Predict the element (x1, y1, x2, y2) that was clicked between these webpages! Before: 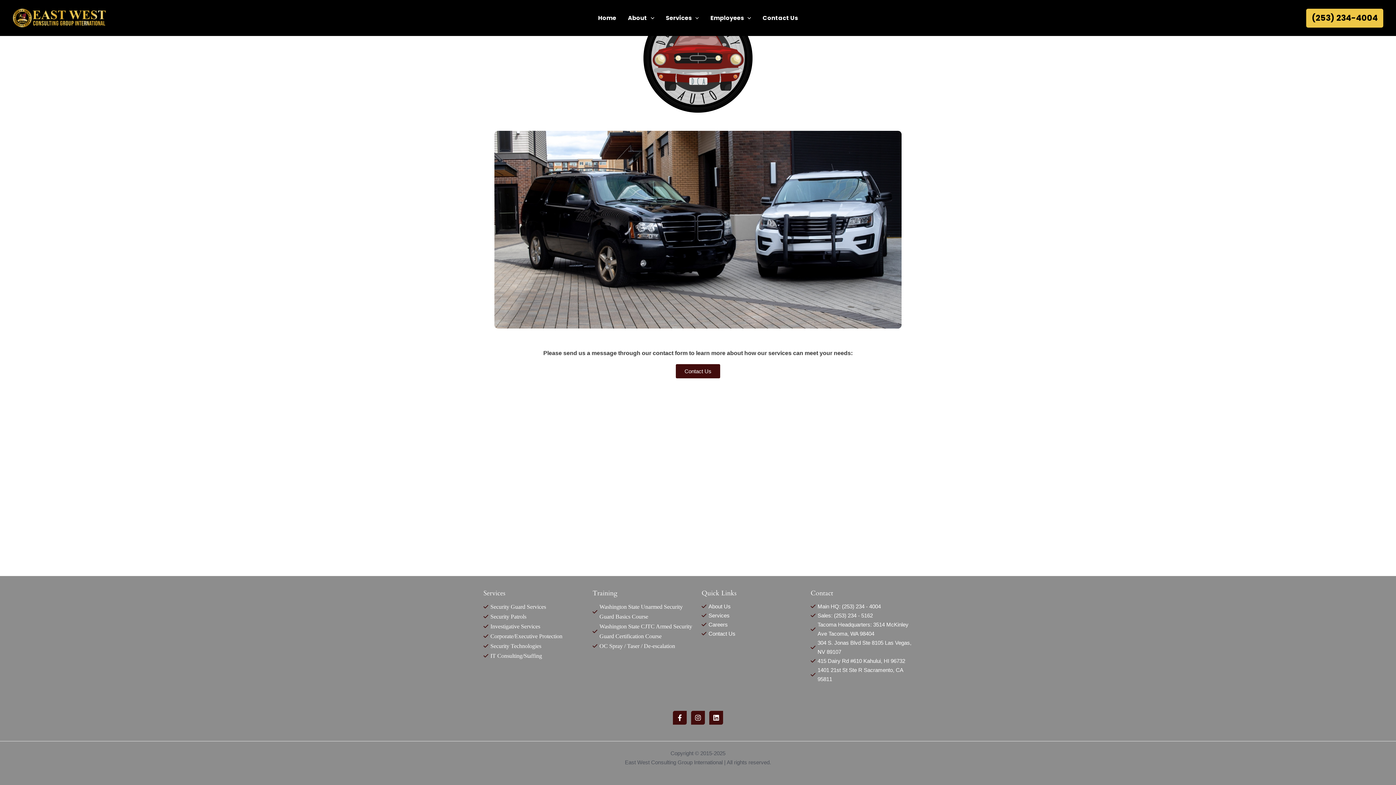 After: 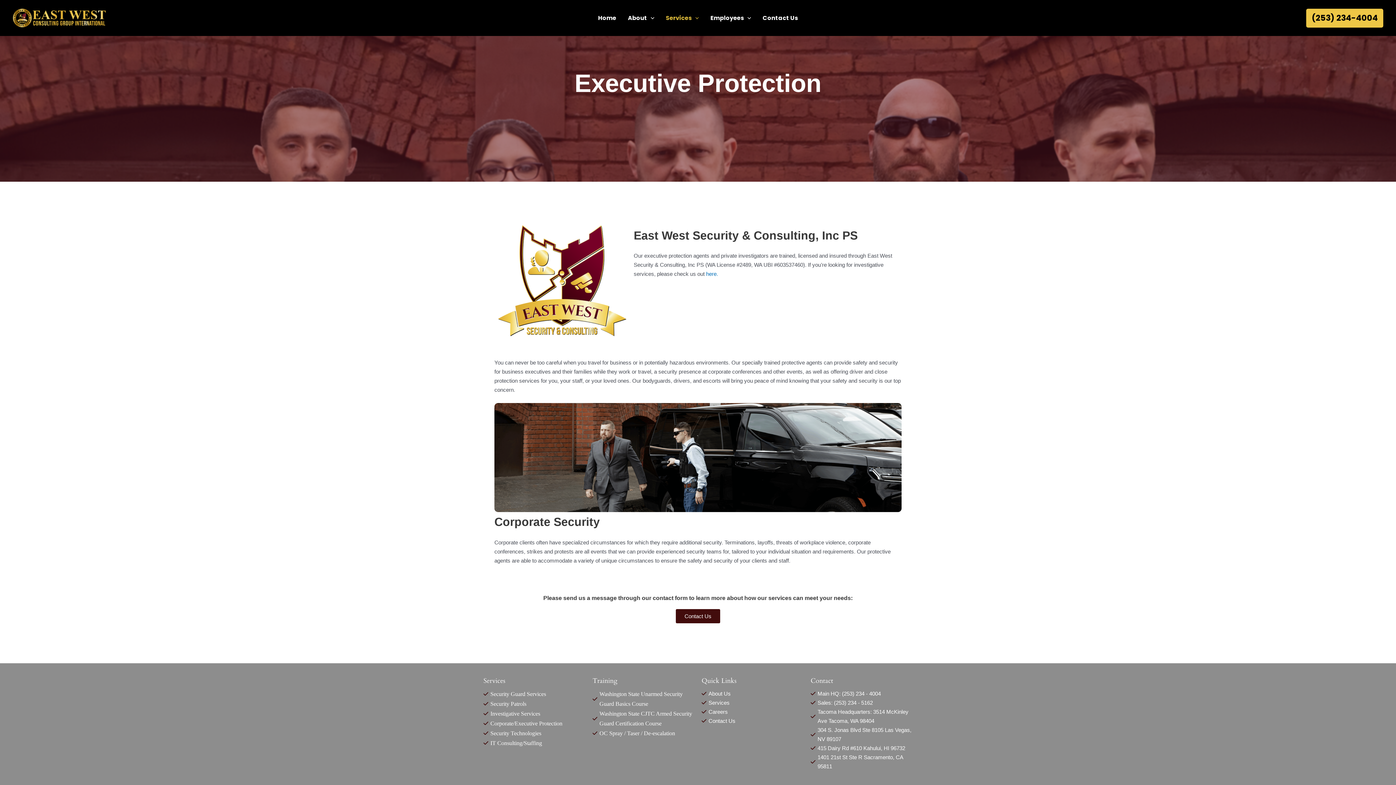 Action: label: Corporate/Executive Protection bbox: (483, 631, 562, 641)